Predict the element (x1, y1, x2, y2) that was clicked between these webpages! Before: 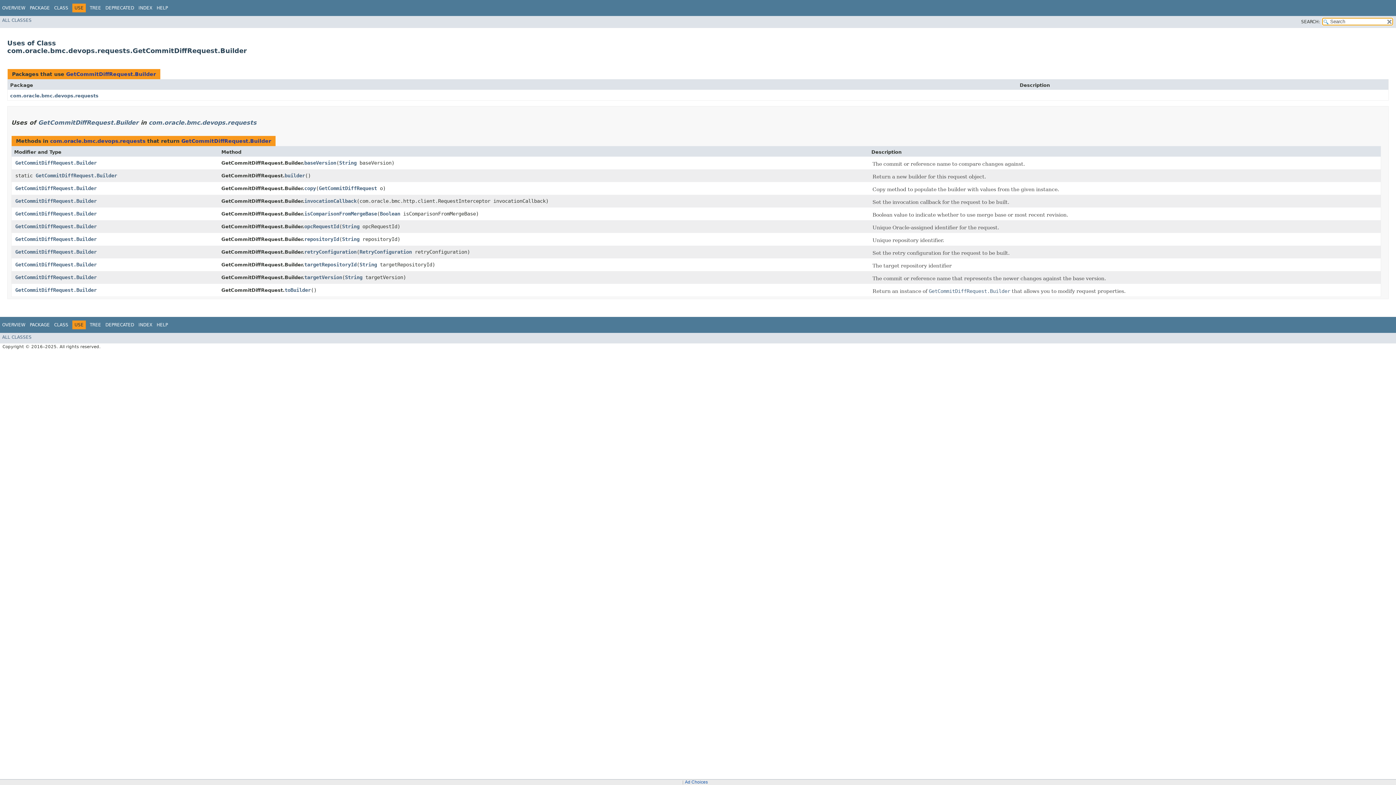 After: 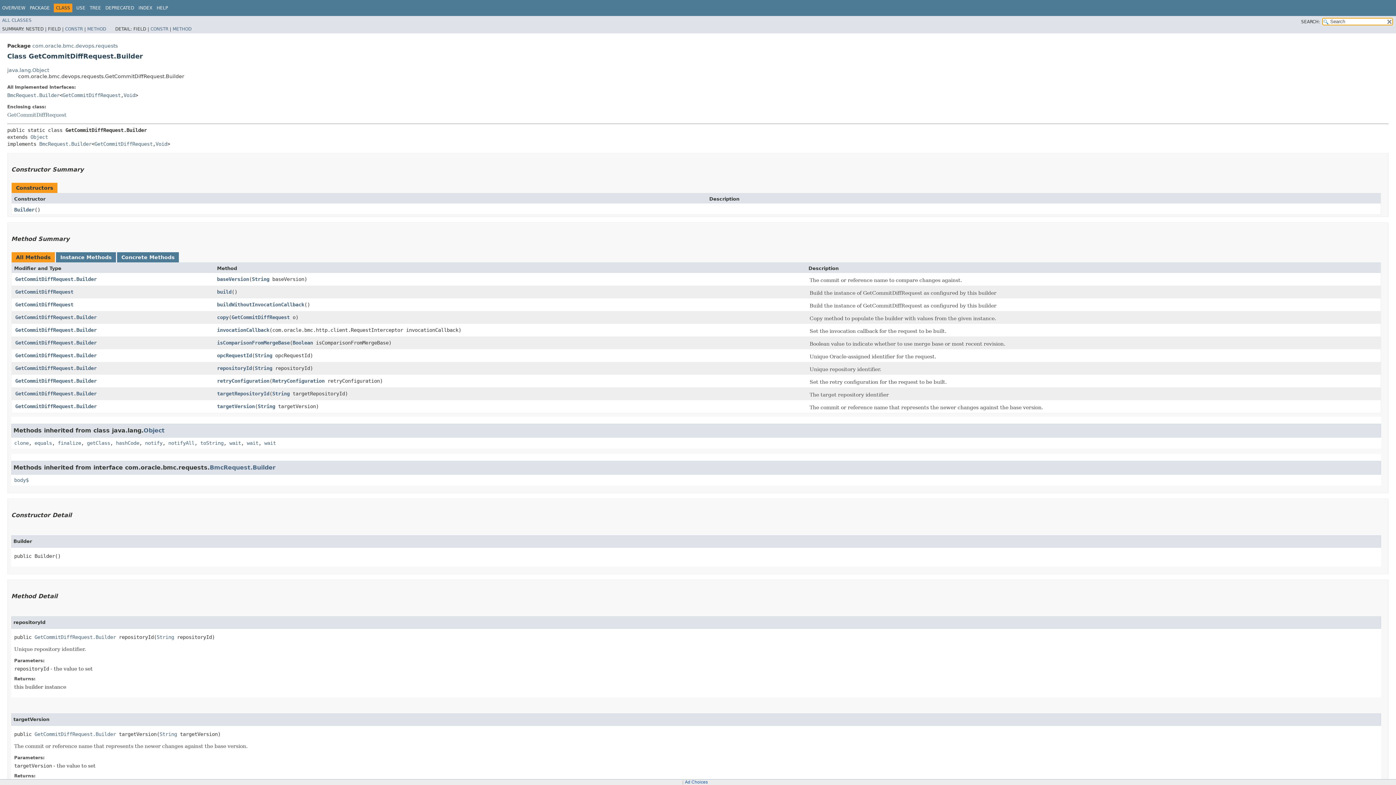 Action: bbox: (38, 119, 138, 126) label: GetCommitDiffRequest.Builder